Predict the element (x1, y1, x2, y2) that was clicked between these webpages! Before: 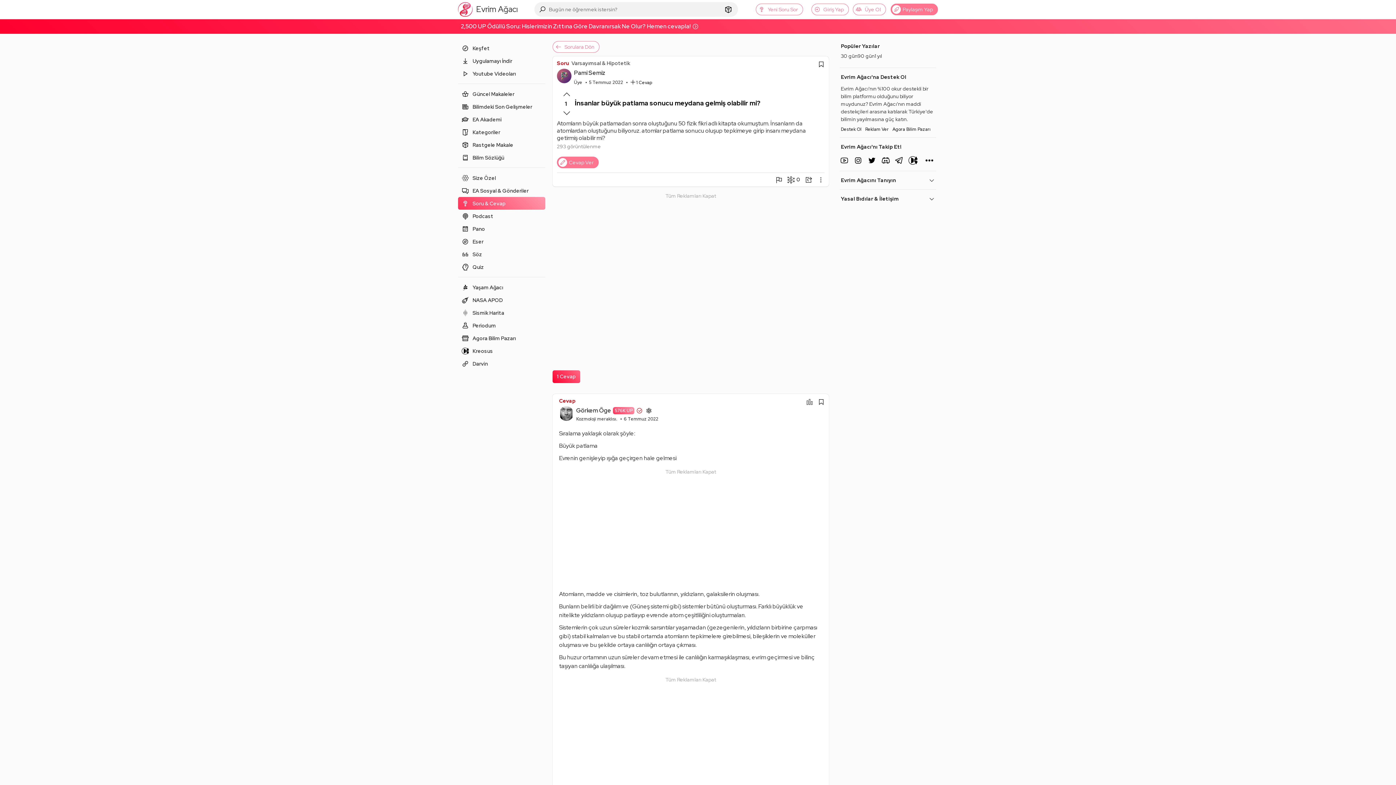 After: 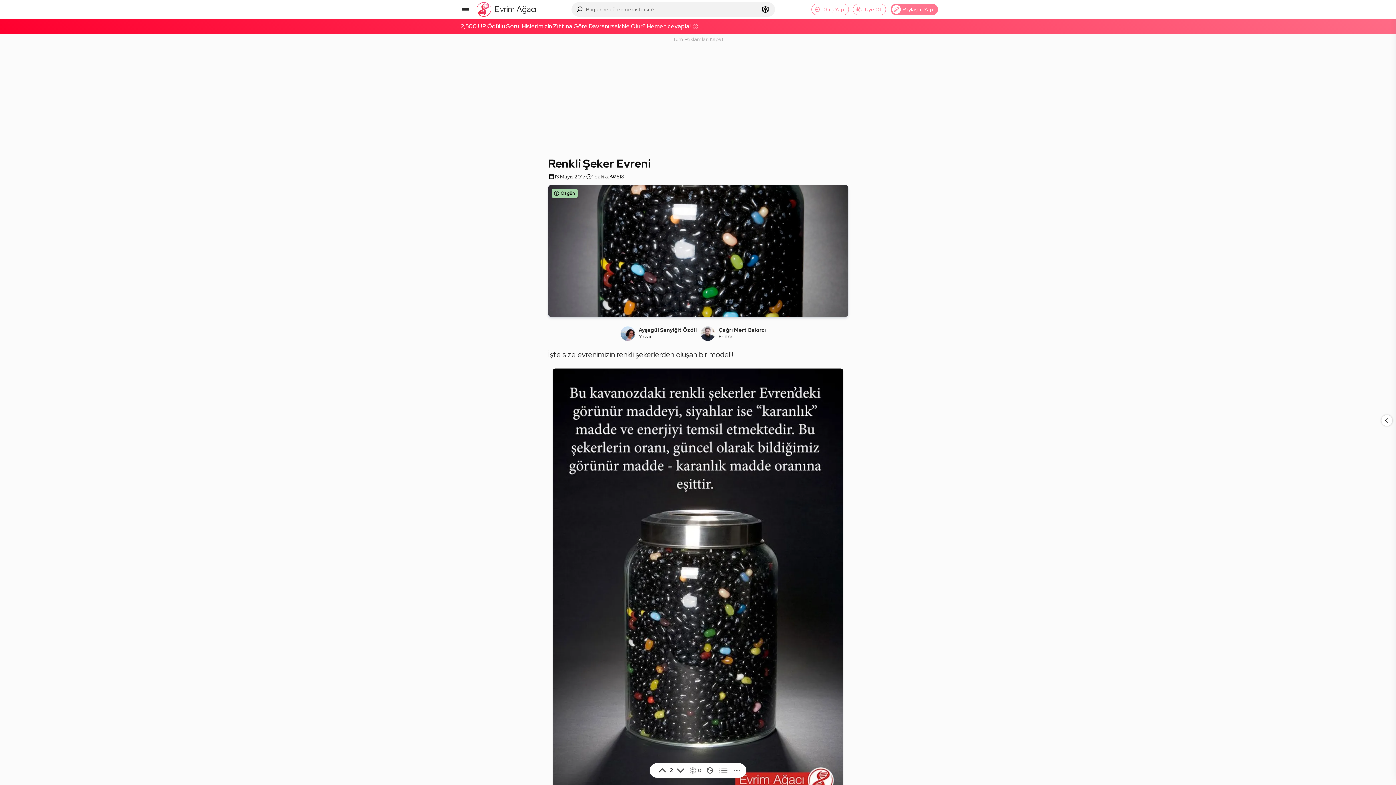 Action: bbox: (723, 2, 736, 16)